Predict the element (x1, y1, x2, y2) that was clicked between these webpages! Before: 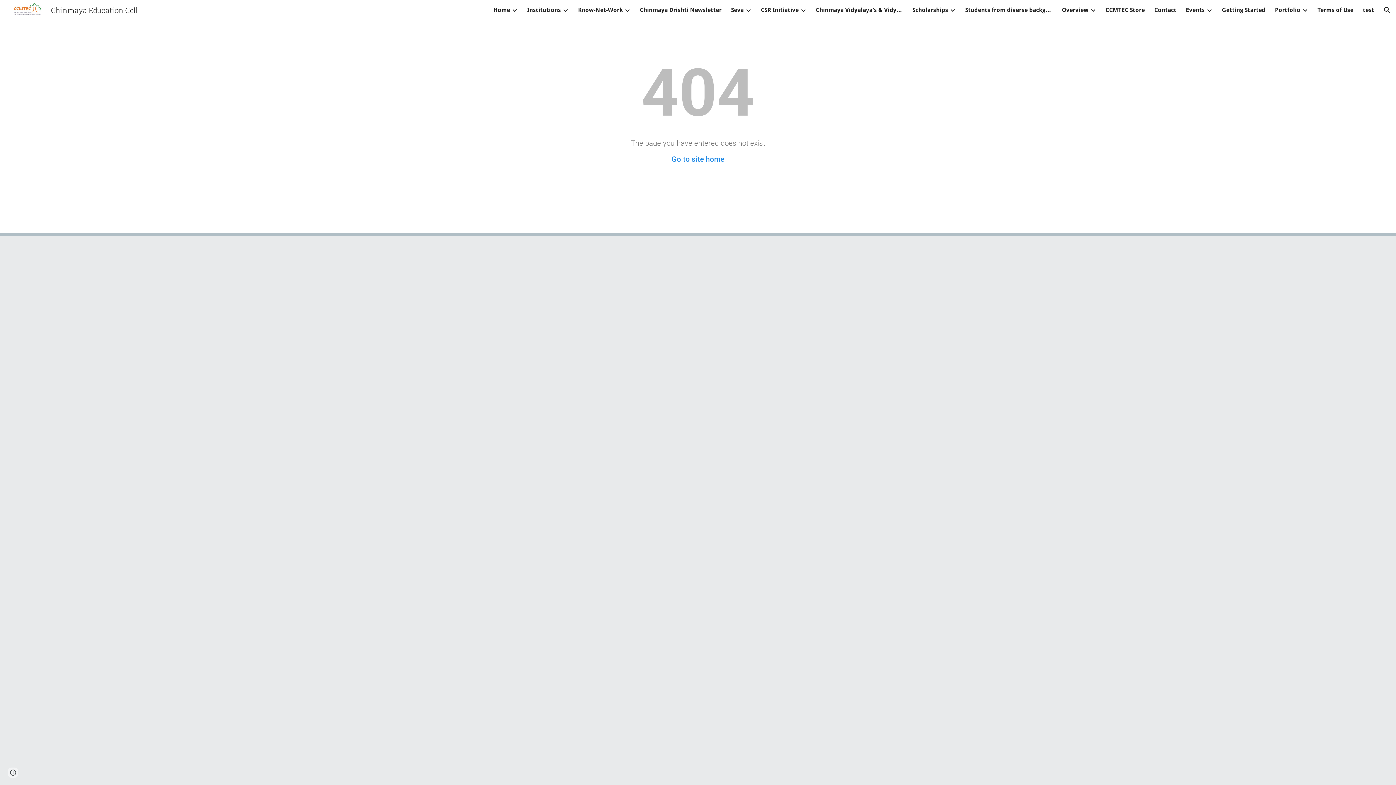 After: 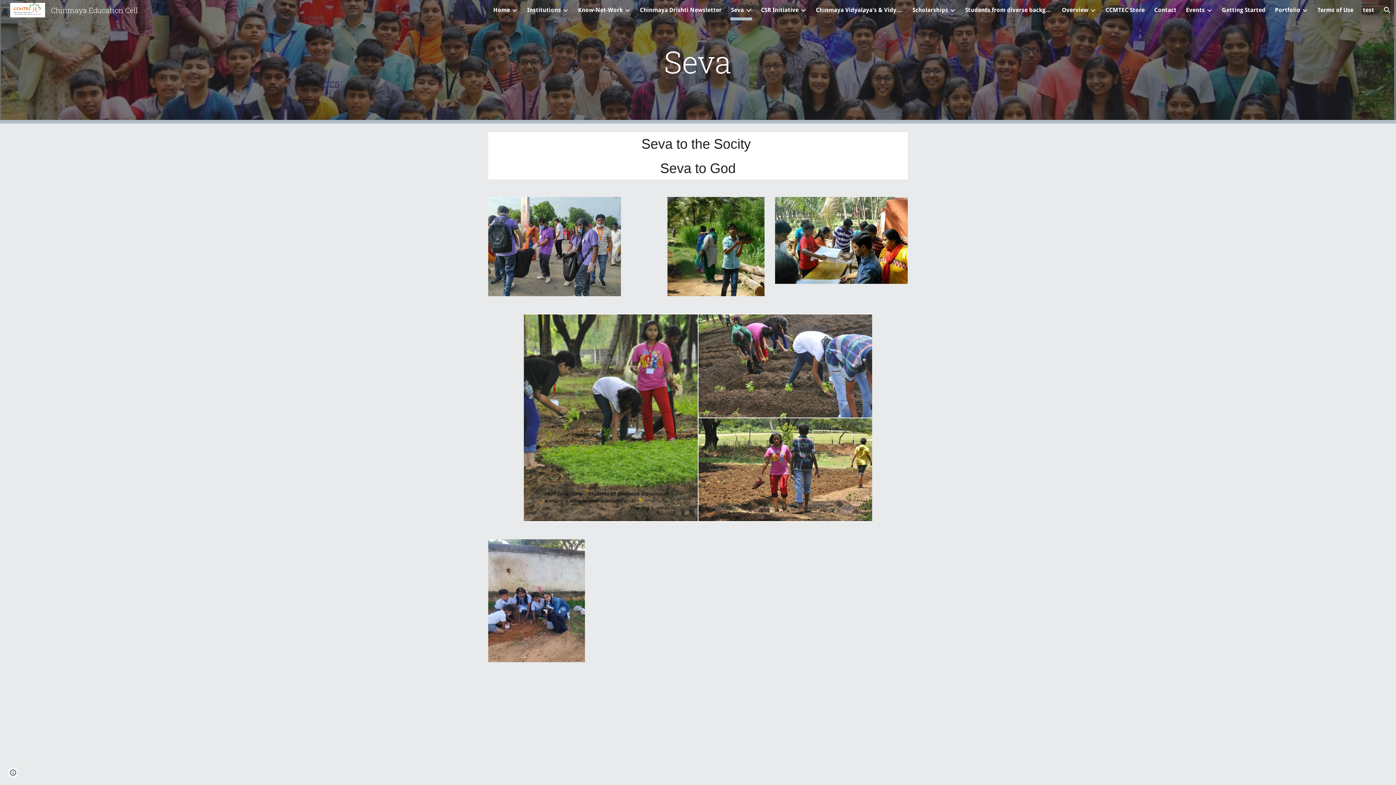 Action: bbox: (731, 5, 744, 15) label: Seva